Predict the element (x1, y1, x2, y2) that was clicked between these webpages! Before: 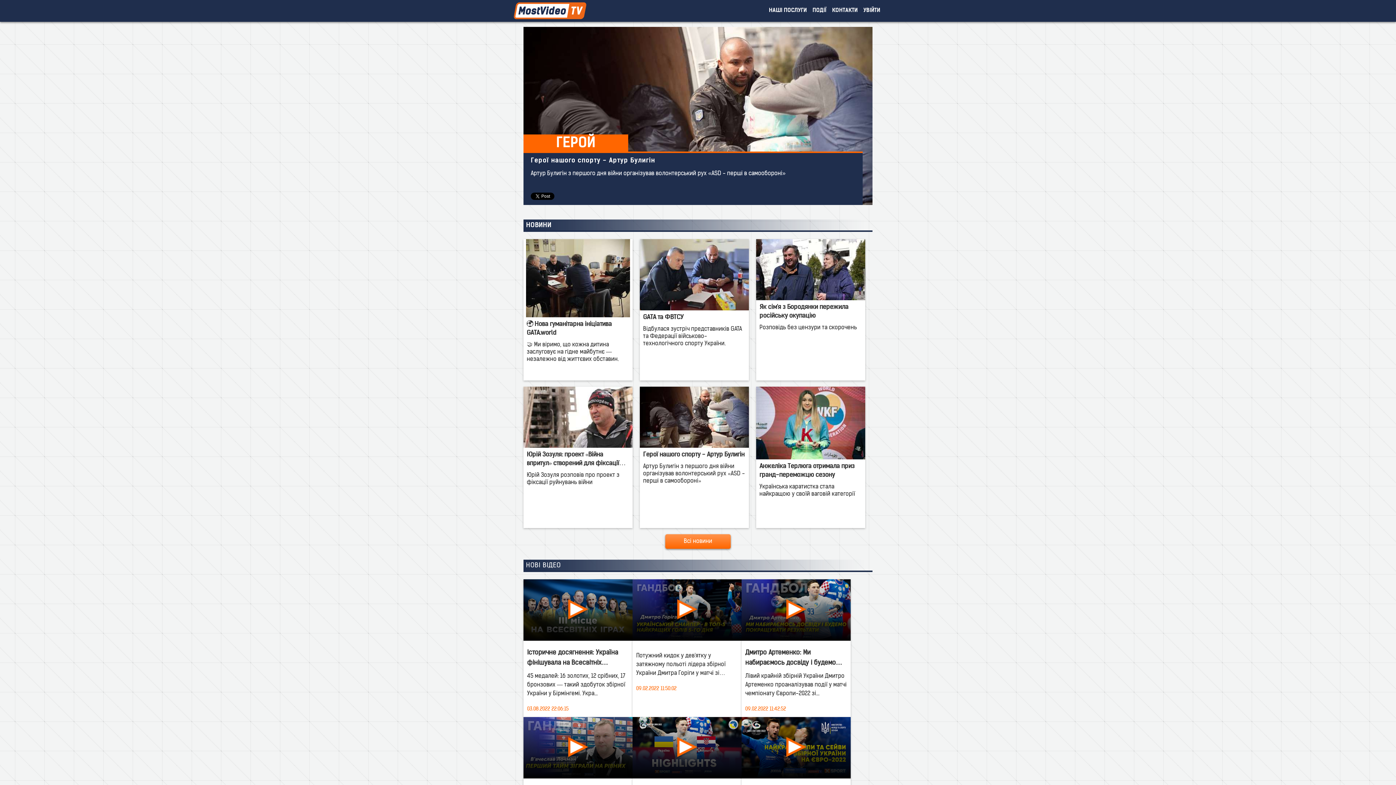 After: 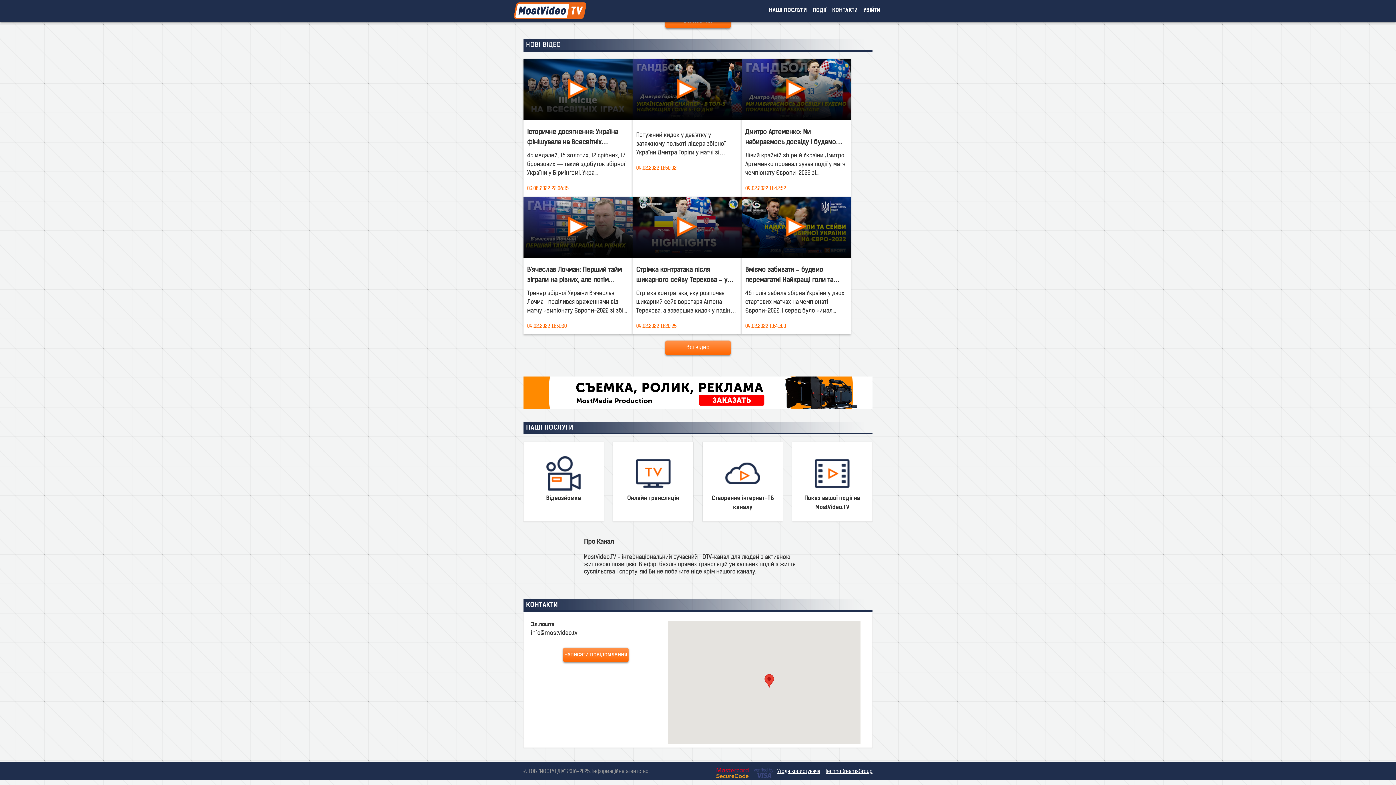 Action: bbox: (830, 0, 860, 21) label: КОНТАКТИ